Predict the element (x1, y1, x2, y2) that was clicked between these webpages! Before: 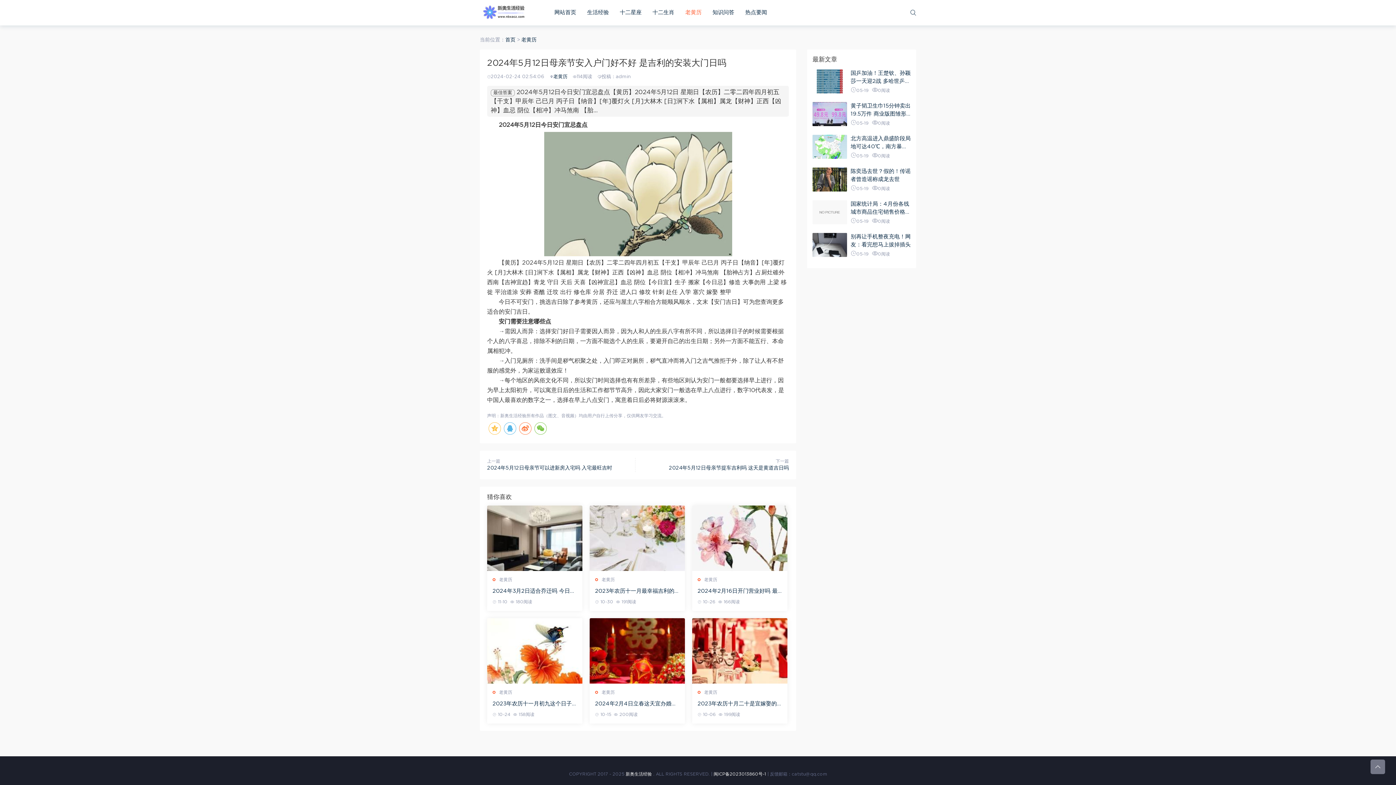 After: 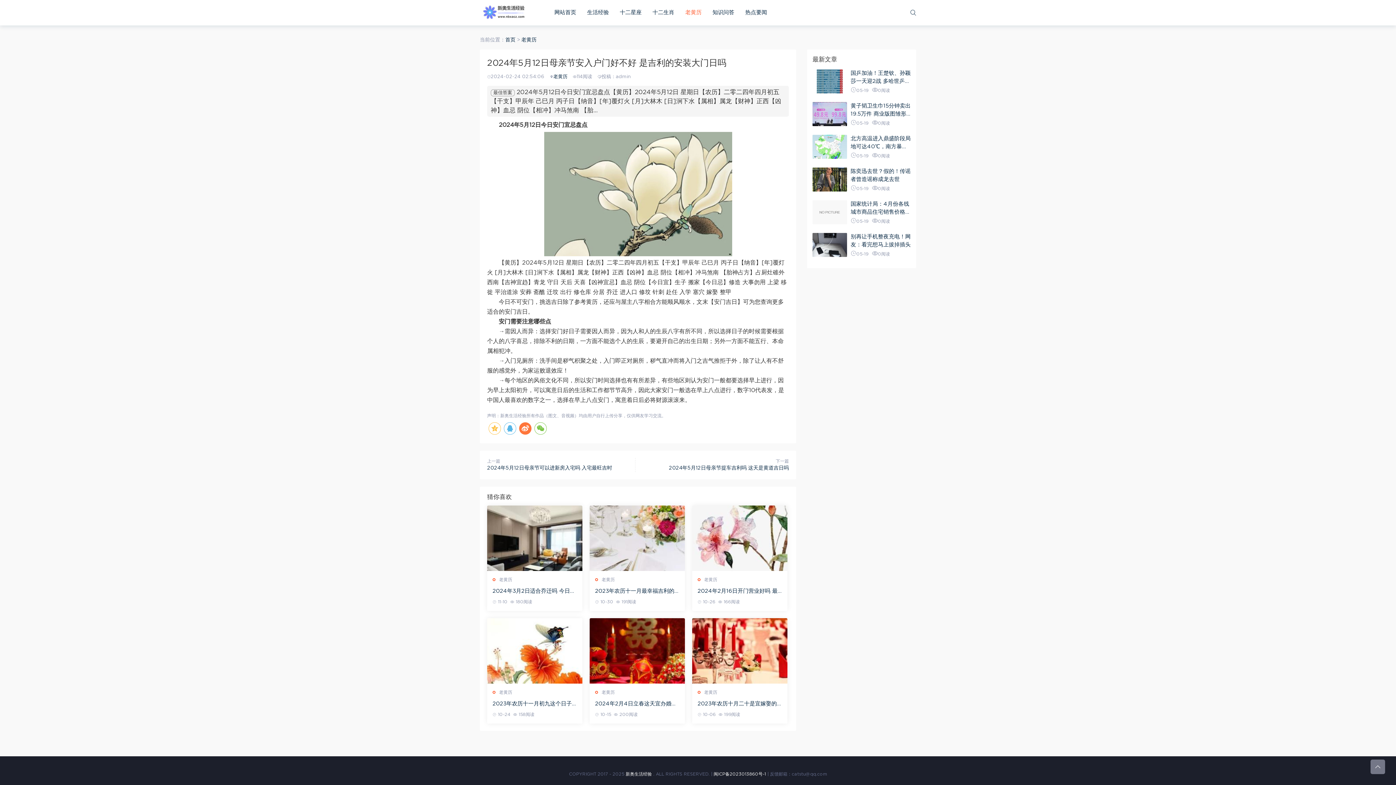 Action: bbox: (519, 422, 531, 434)